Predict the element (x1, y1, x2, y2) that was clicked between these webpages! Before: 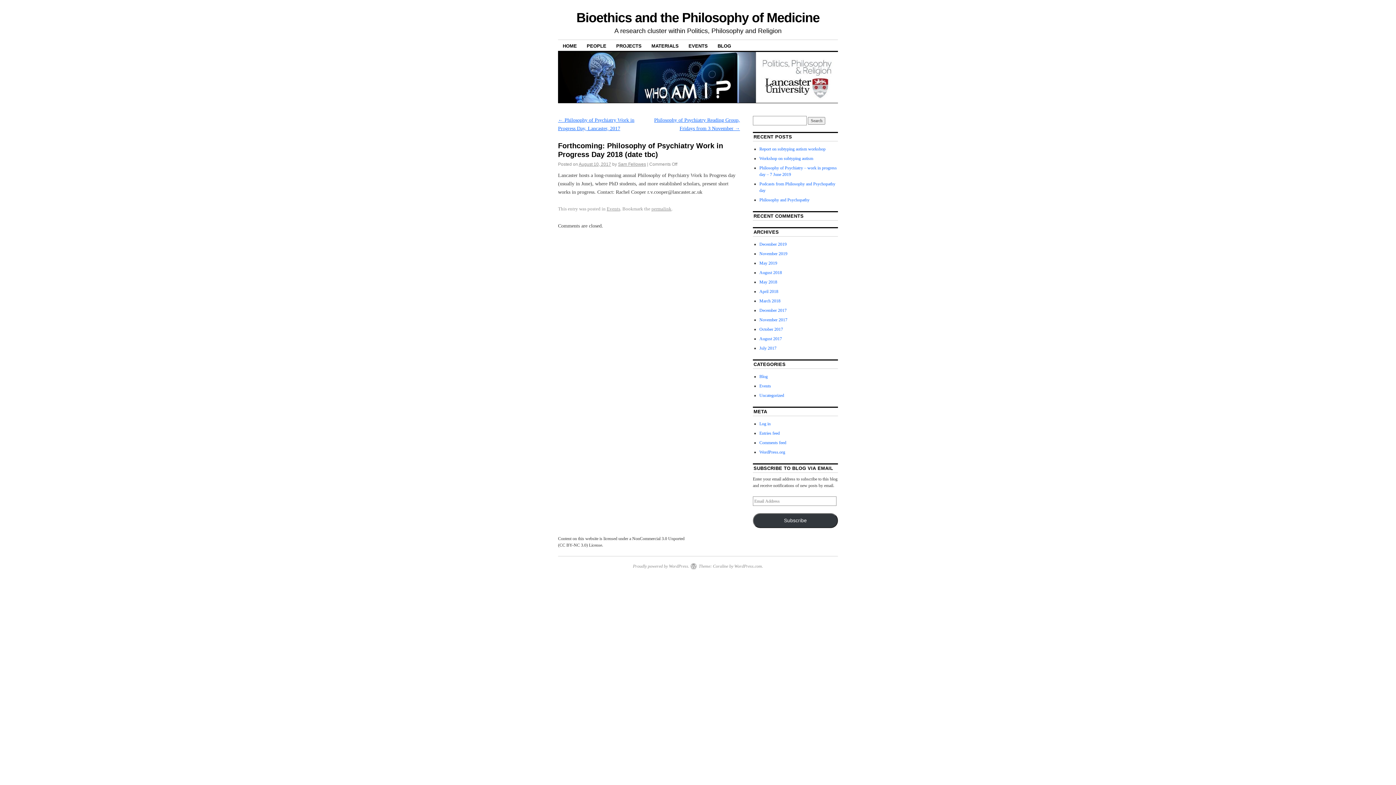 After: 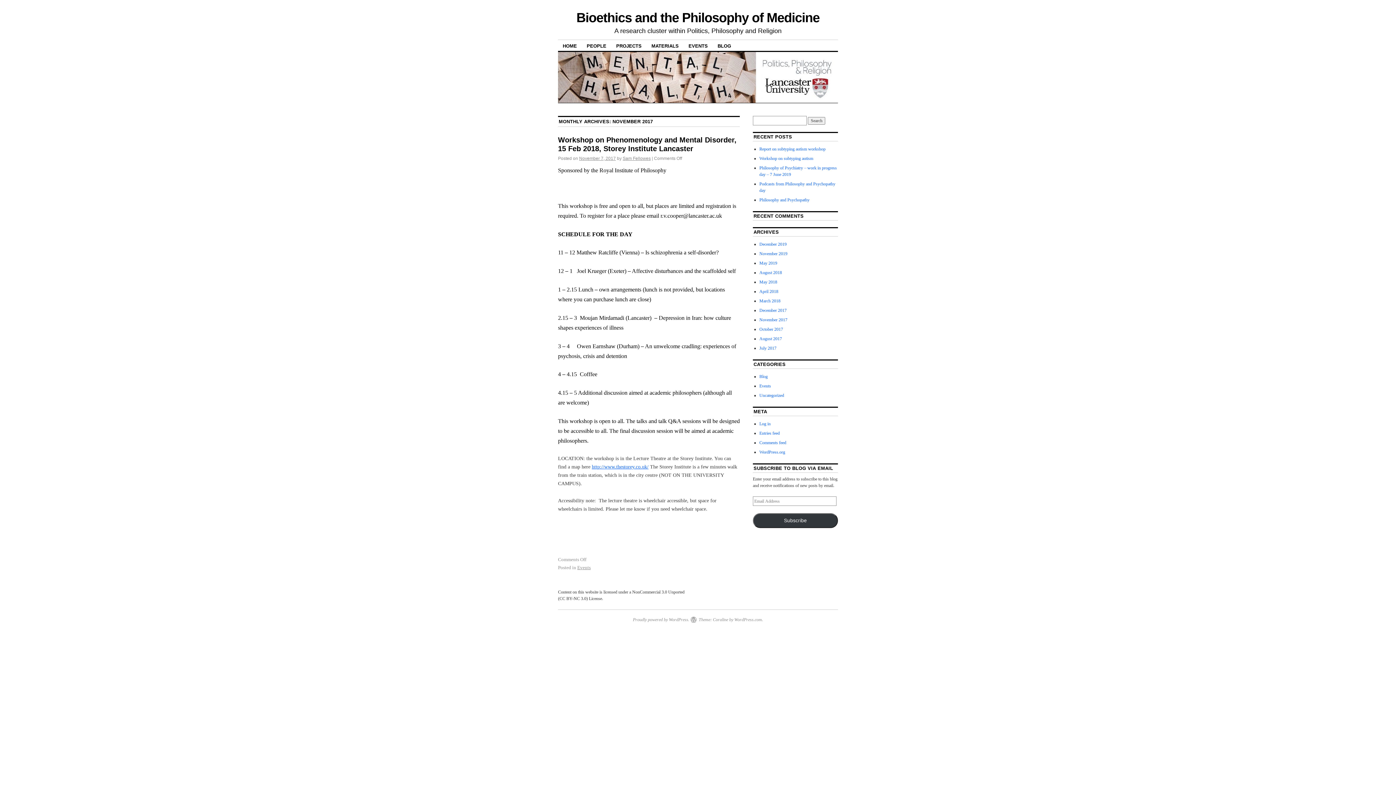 Action: bbox: (759, 317, 787, 322) label: November 2017